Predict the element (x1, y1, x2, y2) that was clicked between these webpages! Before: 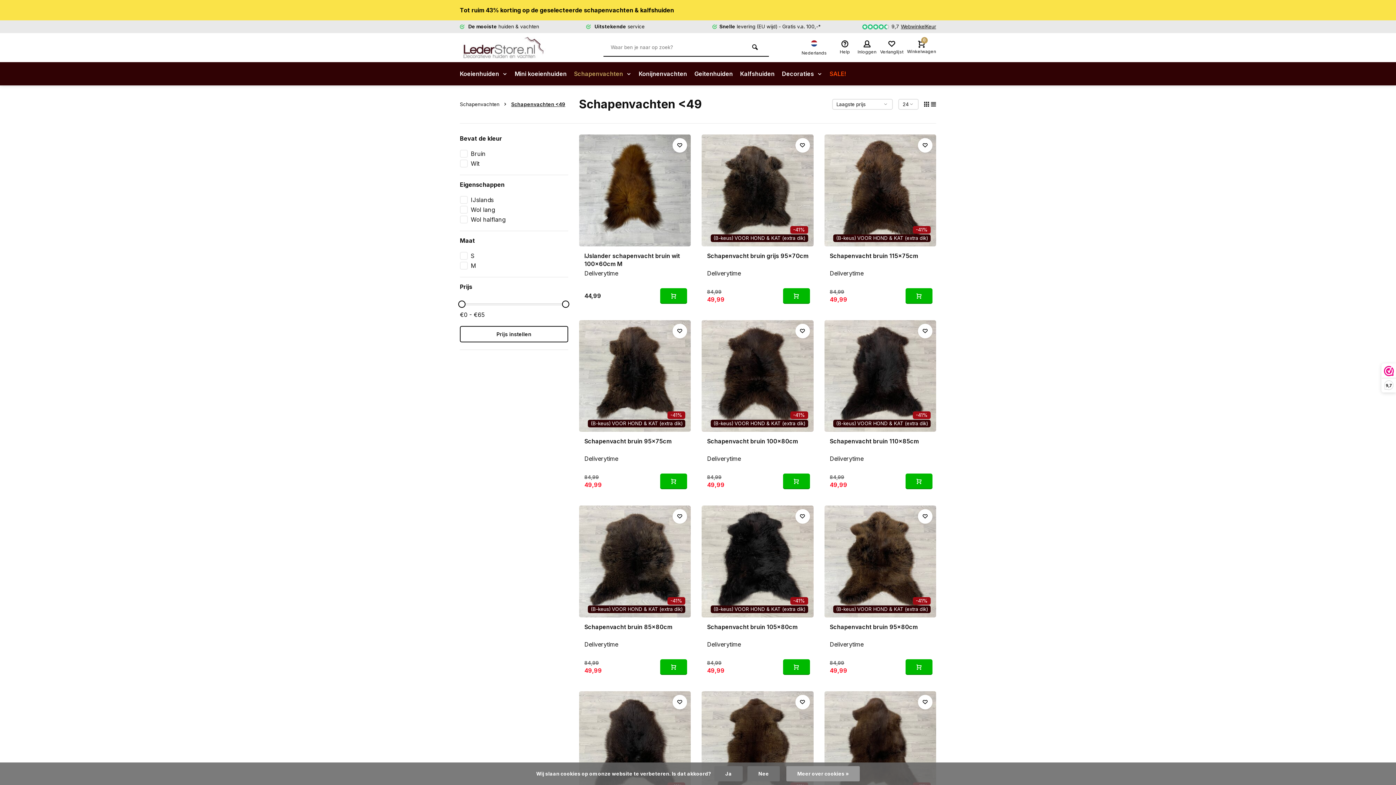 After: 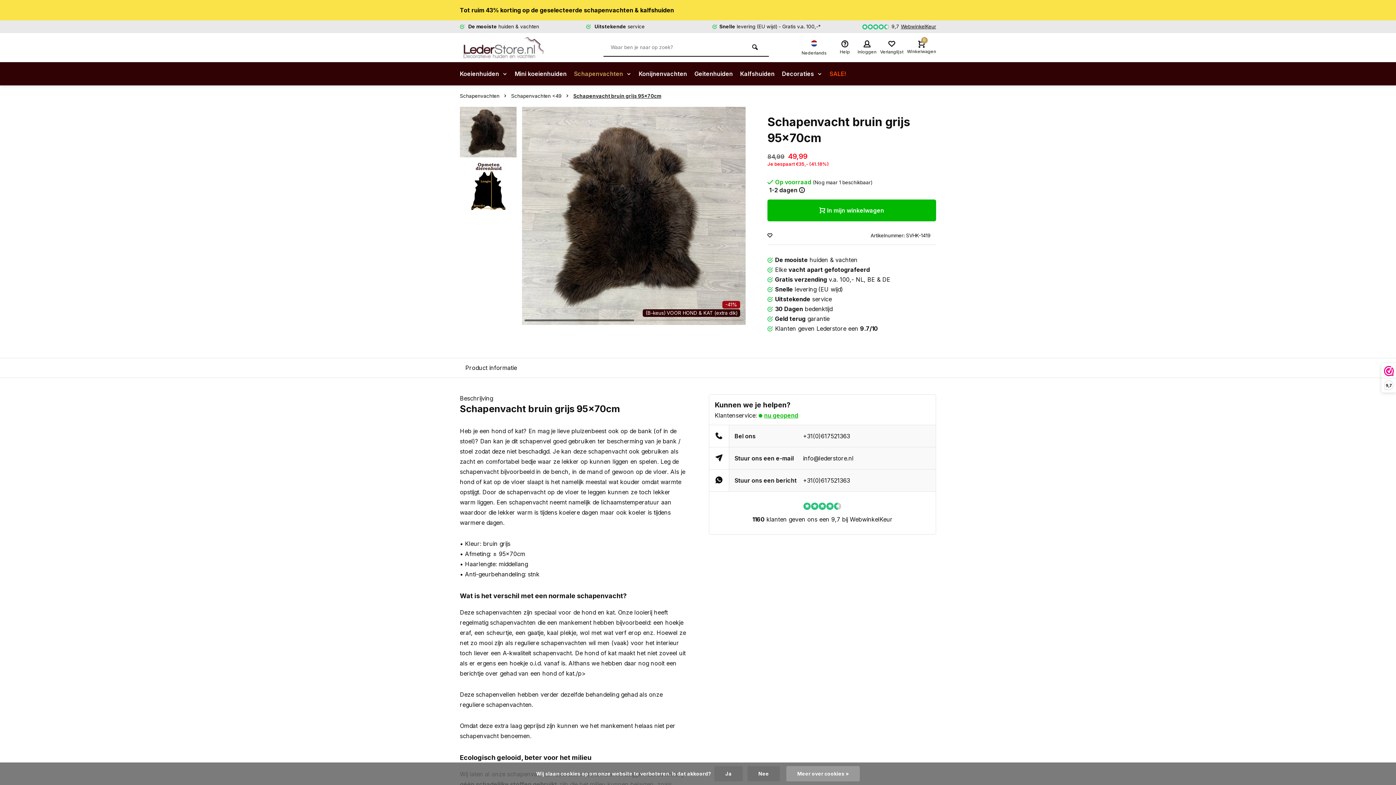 Action: label: Schapenvacht bruin grijs 95x70cm bbox: (707, 251, 810, 269)